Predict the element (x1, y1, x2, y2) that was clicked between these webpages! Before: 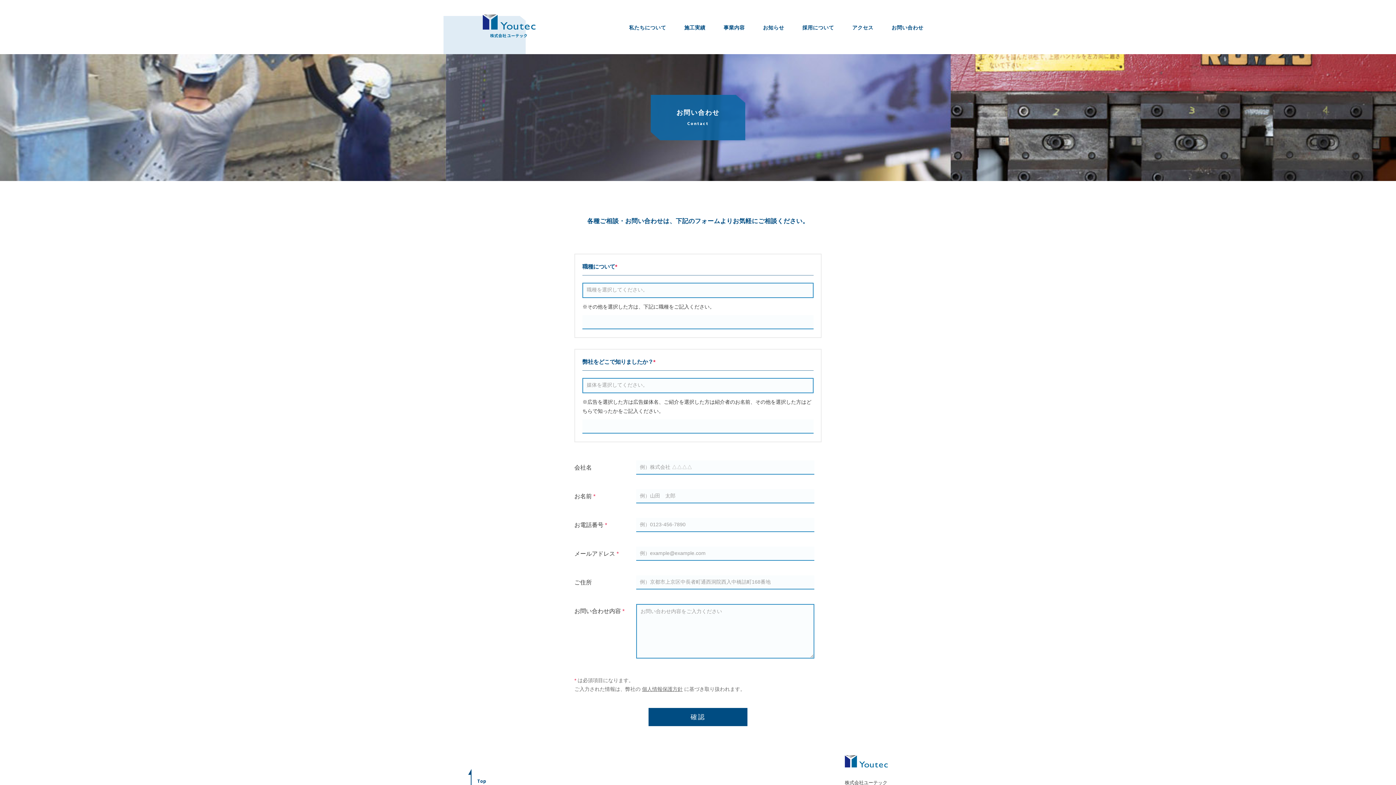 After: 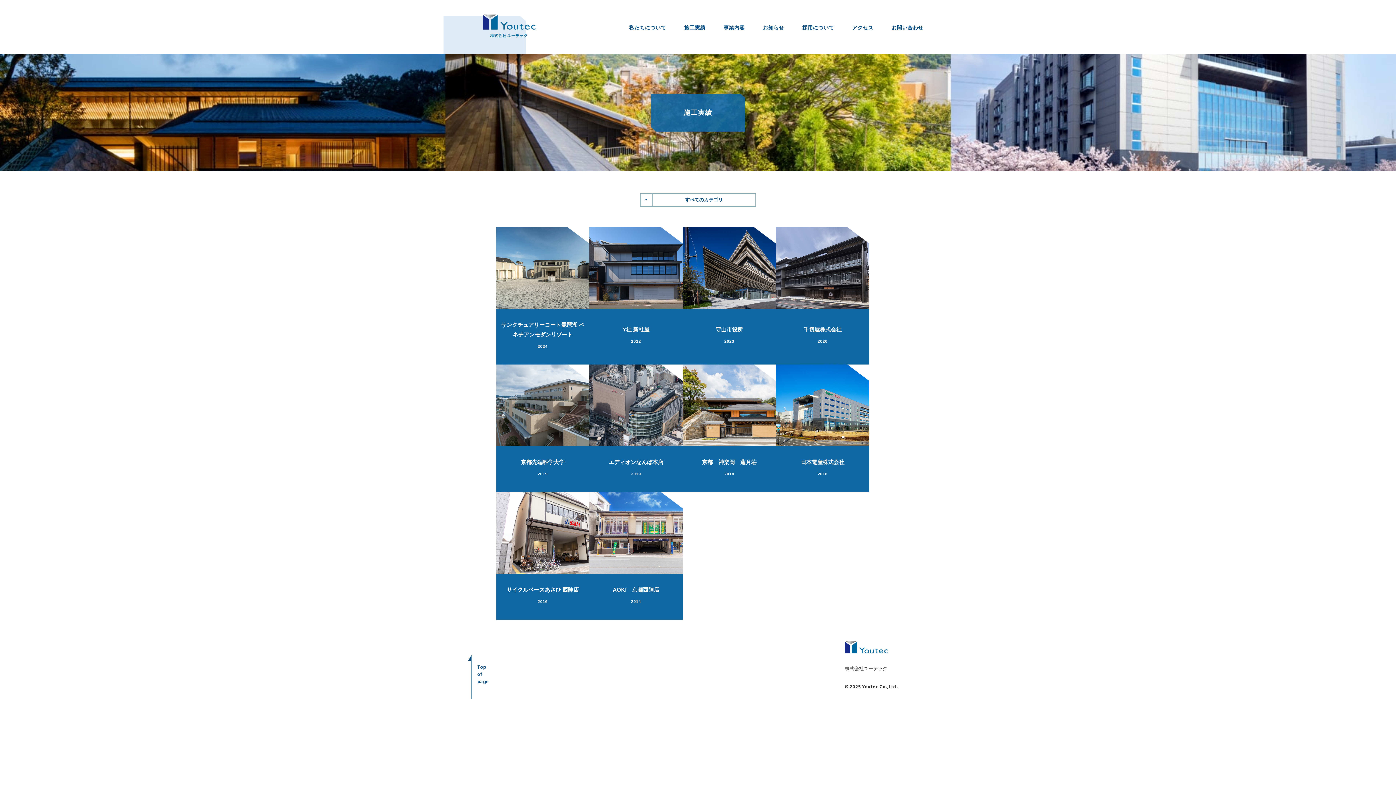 Action: label: 施工実績 bbox: (684, 20, 705, 34)